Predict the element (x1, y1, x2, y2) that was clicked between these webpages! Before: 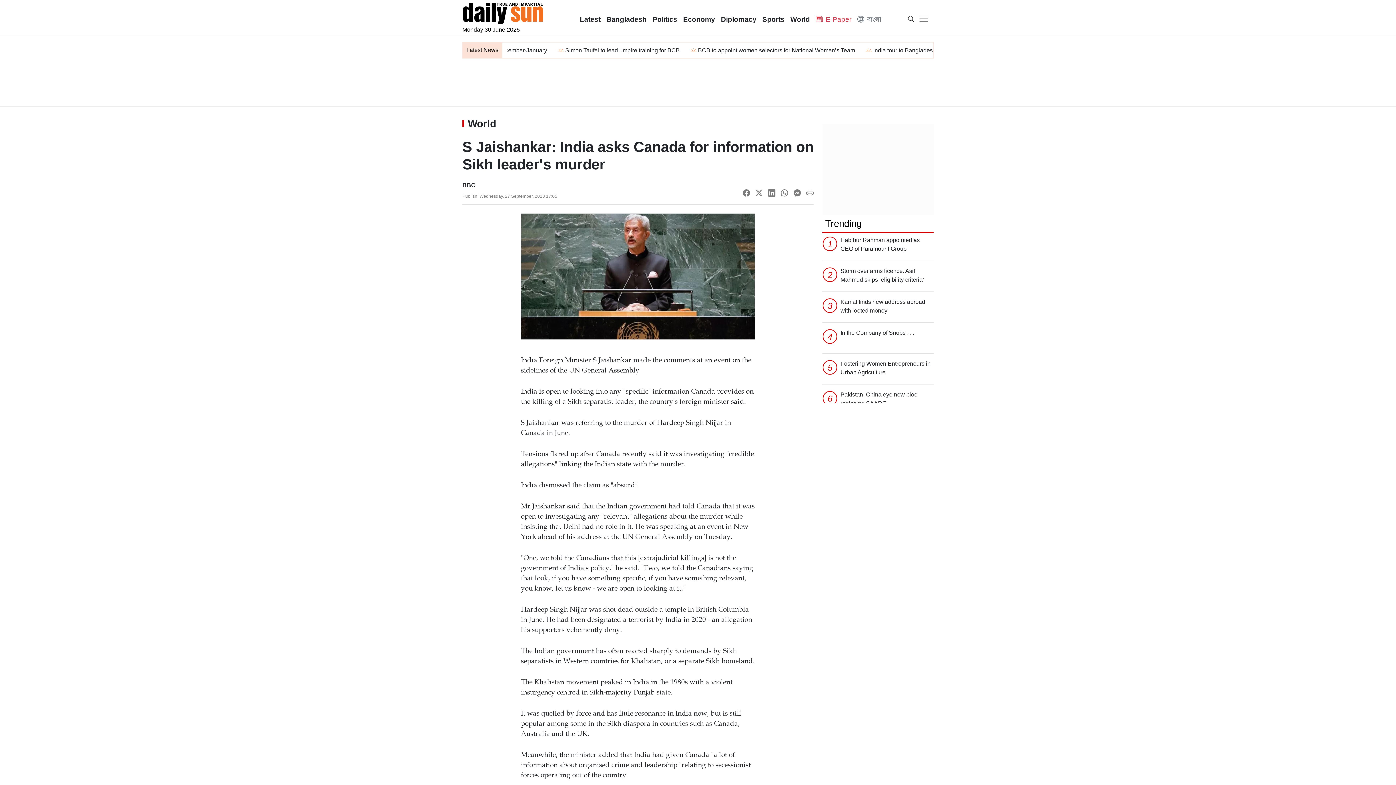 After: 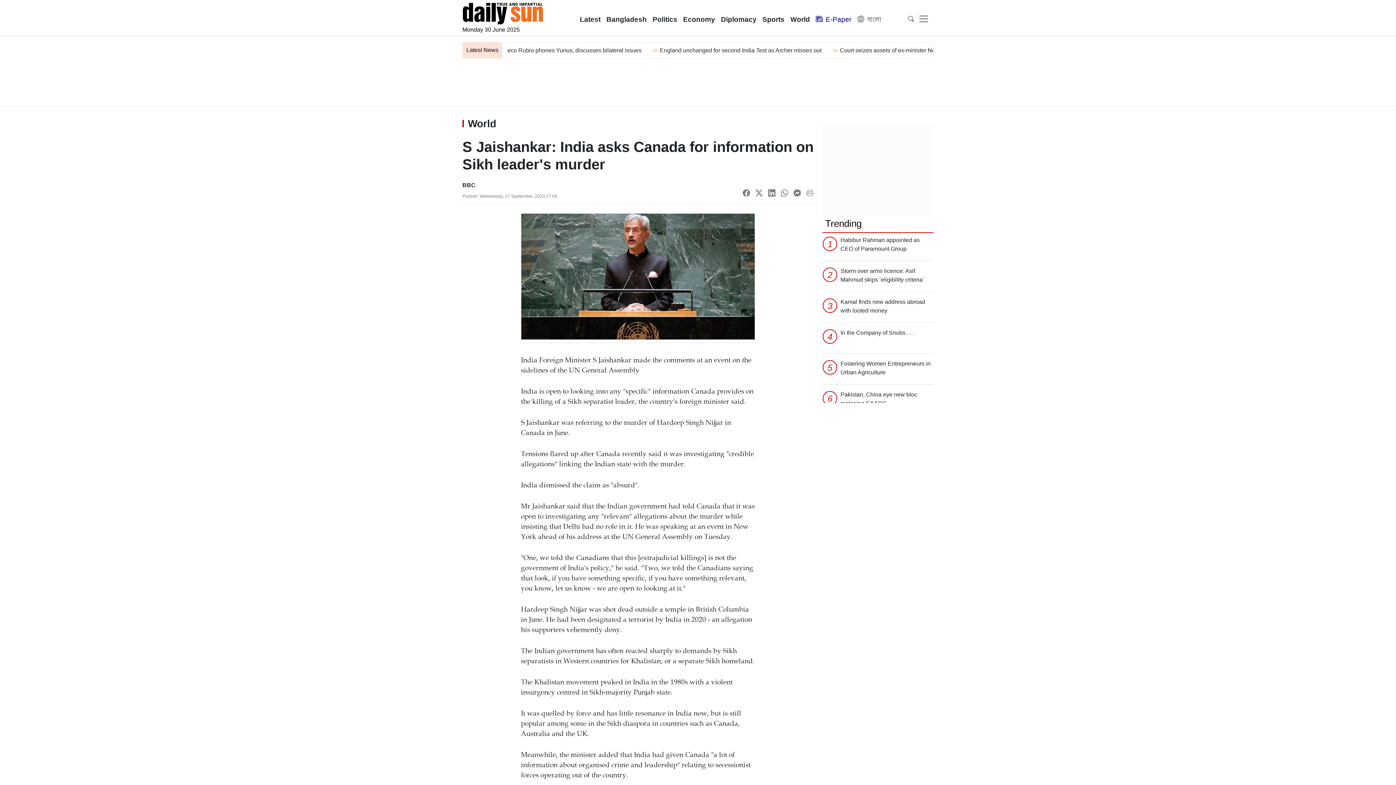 Action: bbox: (813, 11, 854, 27) label: E-Paper